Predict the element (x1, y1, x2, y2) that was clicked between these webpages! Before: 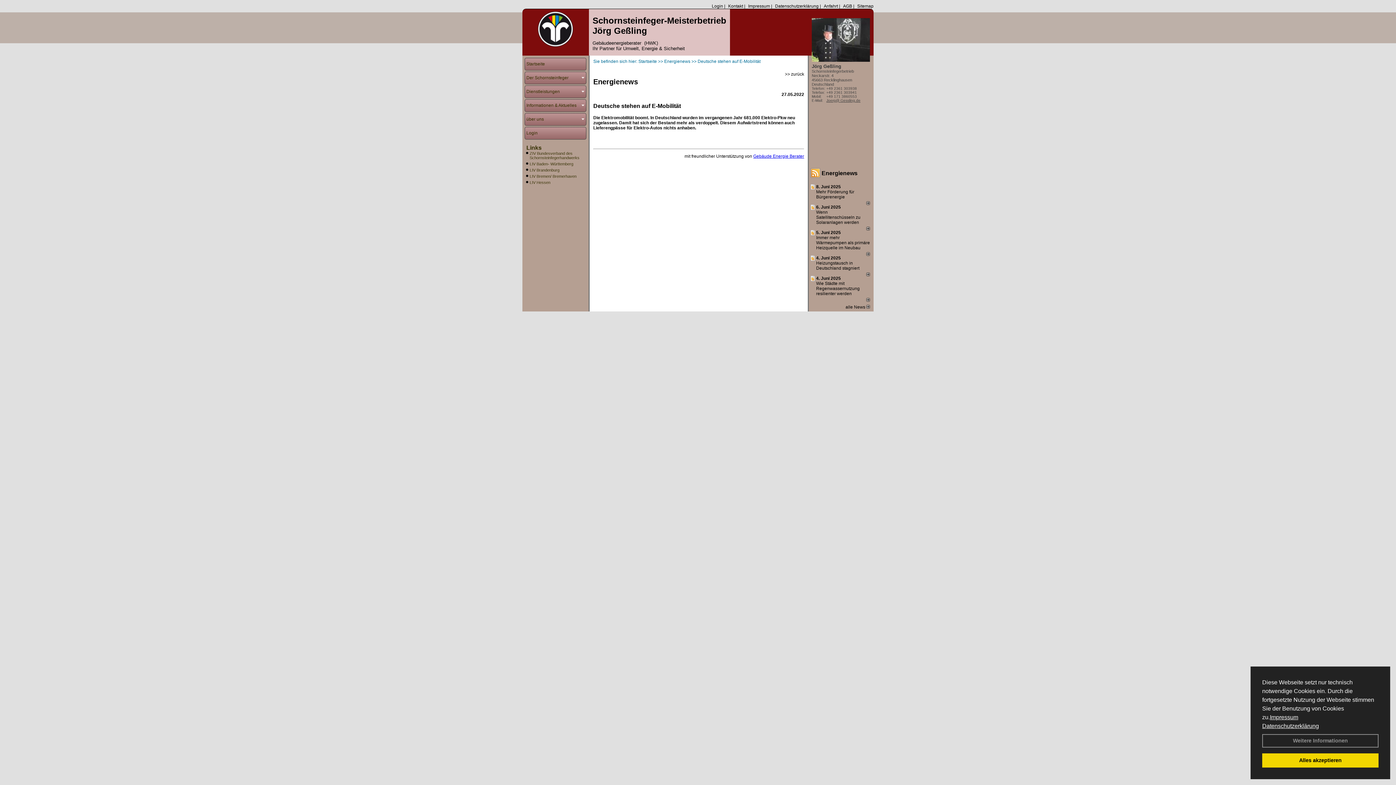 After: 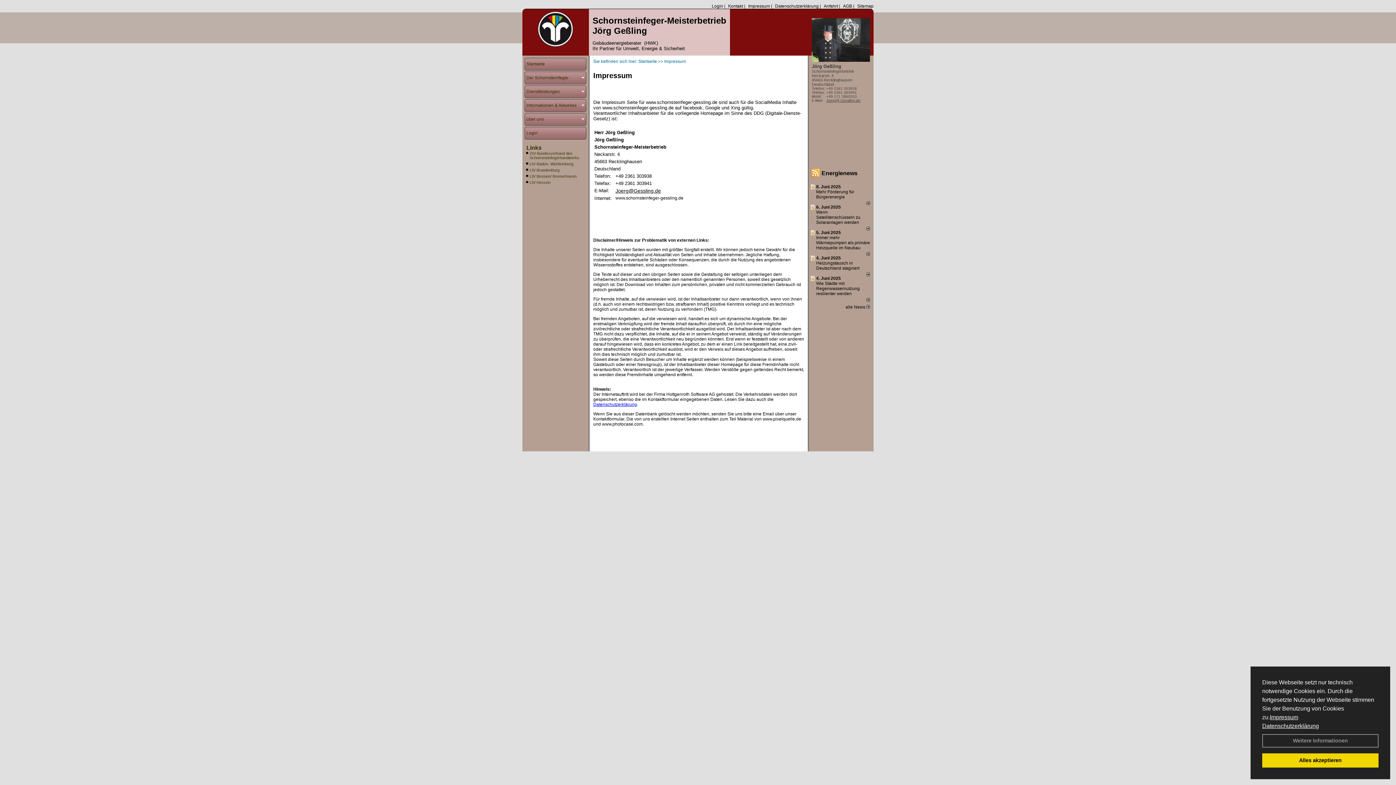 Action: label: Impressum bbox: (746, 3, 770, 8)